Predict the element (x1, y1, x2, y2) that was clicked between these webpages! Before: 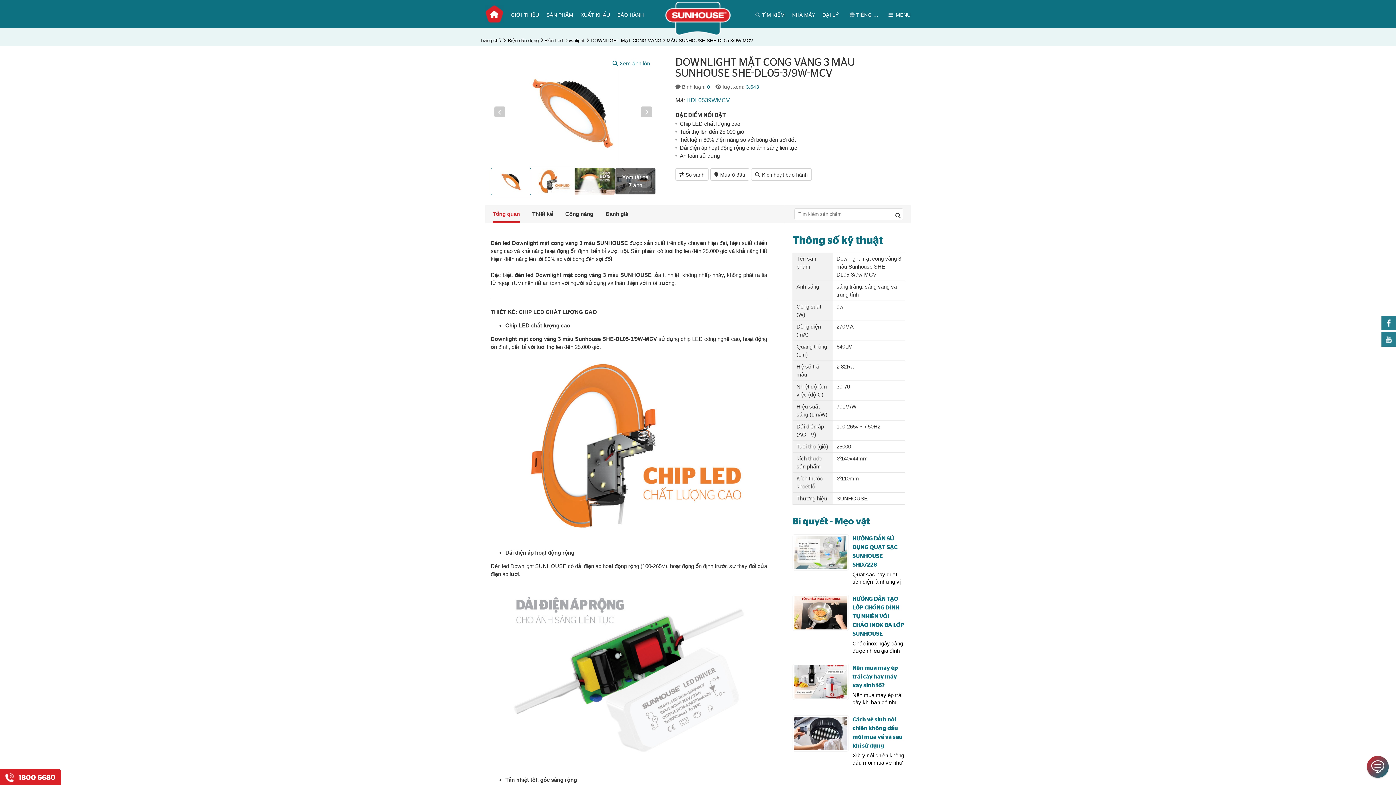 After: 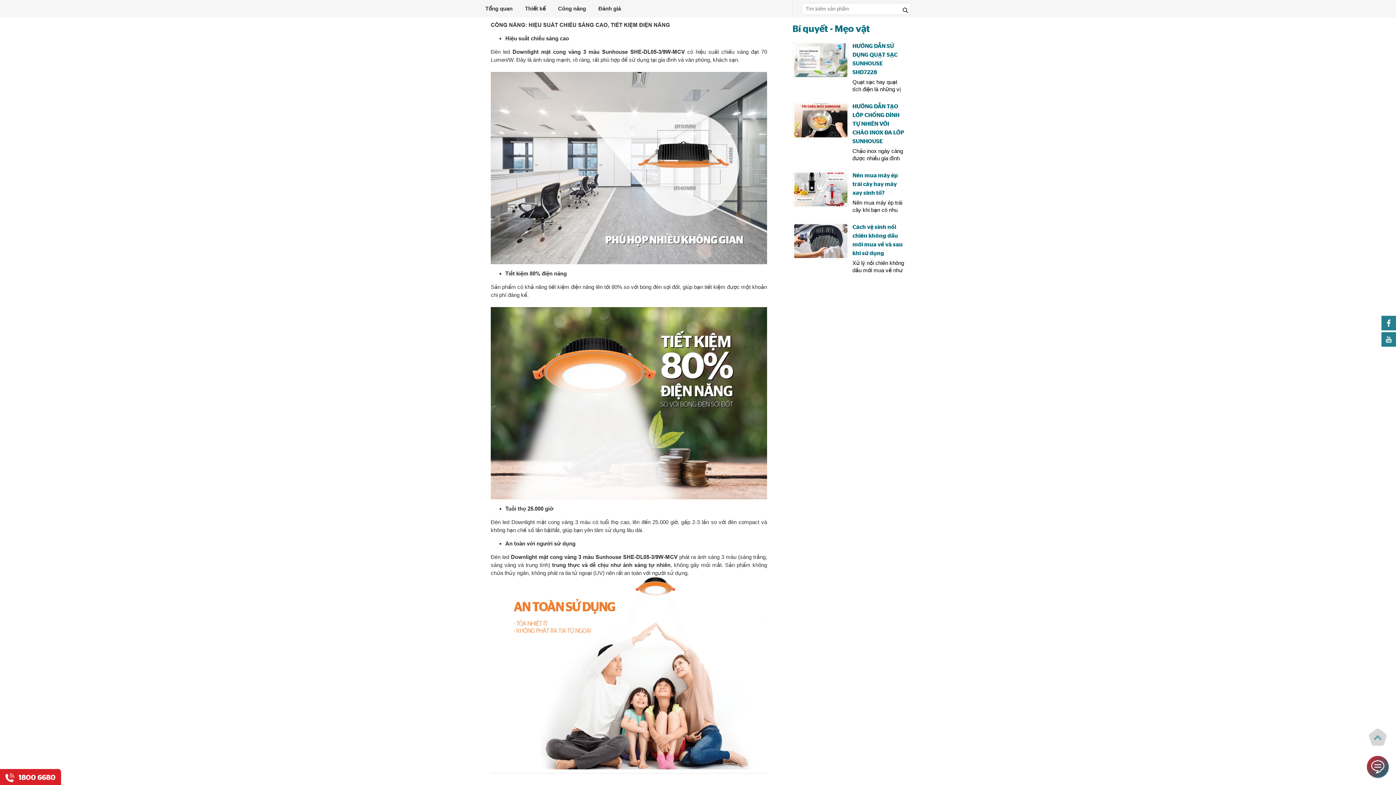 Action: label: Công năng bbox: (565, 205, 593, 222)